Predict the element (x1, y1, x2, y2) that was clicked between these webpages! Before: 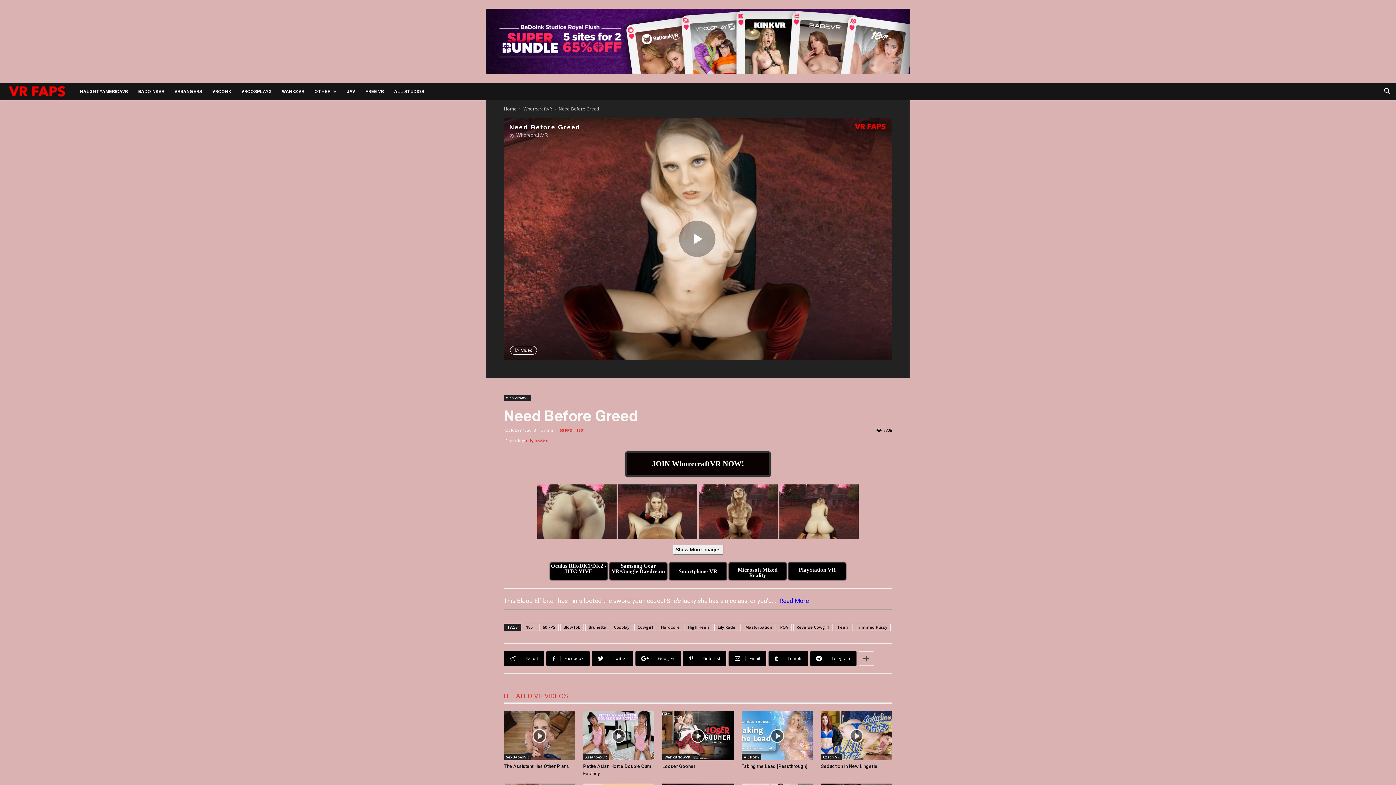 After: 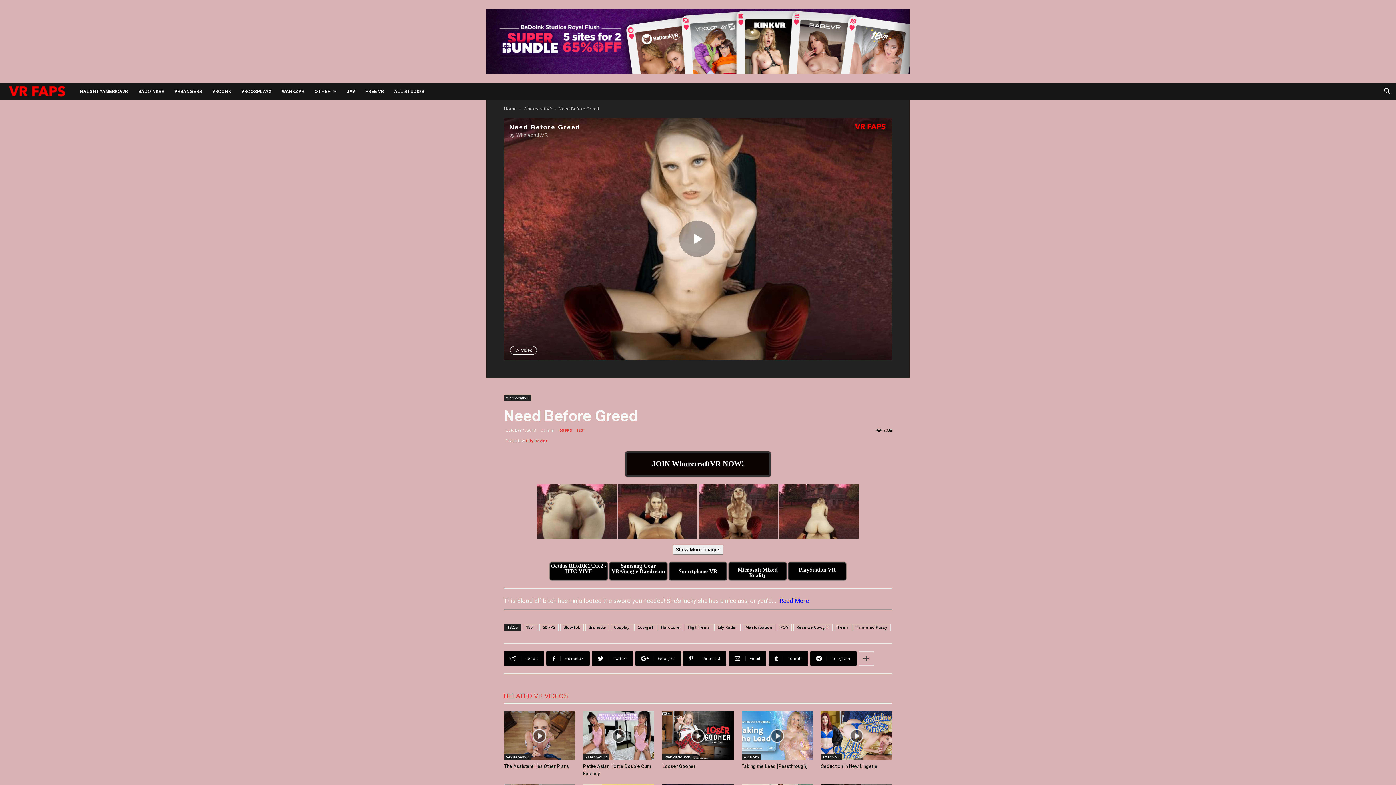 Action: bbox: (504, 689, 568, 702) label: RELATED VR VIDEOS